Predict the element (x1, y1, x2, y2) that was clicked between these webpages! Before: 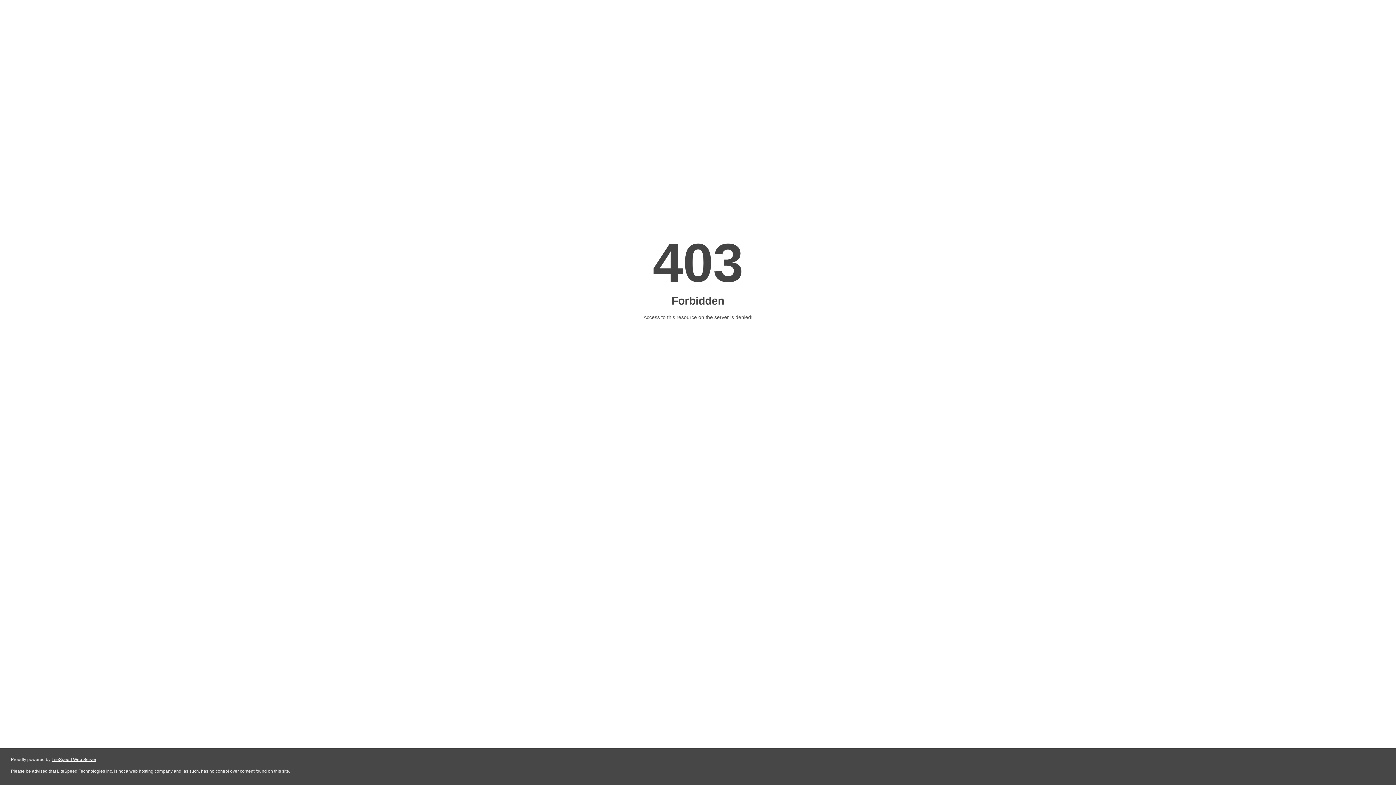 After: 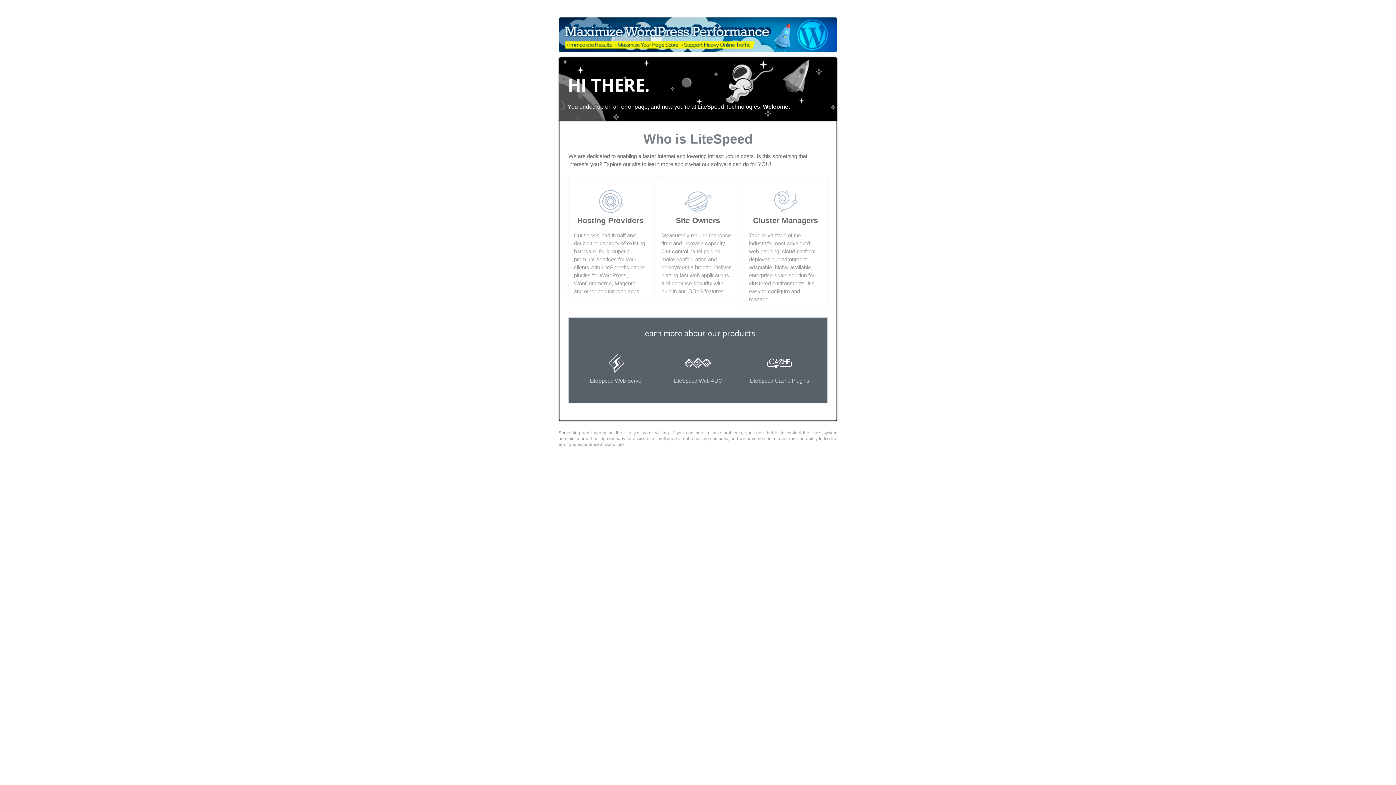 Action: label: LiteSpeed Web Server bbox: (51, 757, 96, 762)